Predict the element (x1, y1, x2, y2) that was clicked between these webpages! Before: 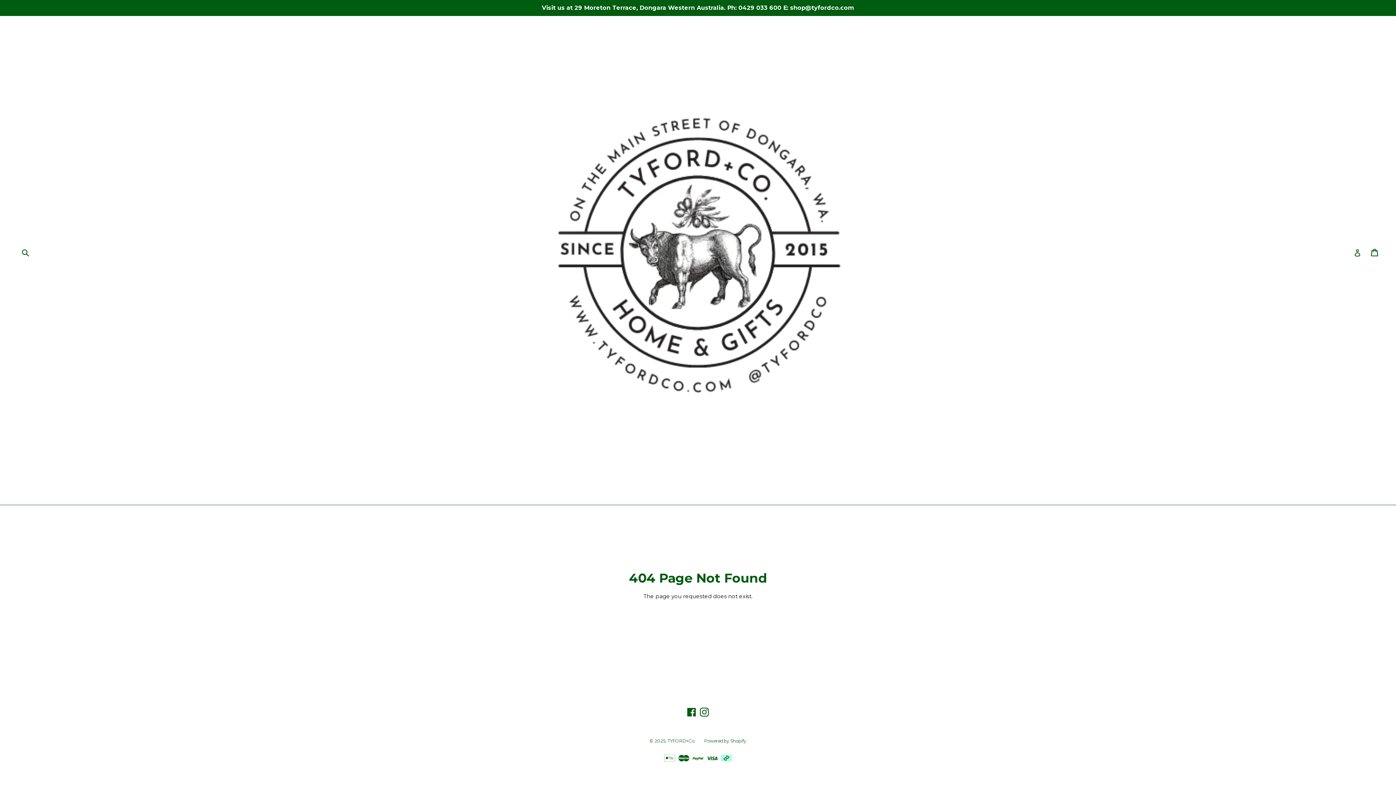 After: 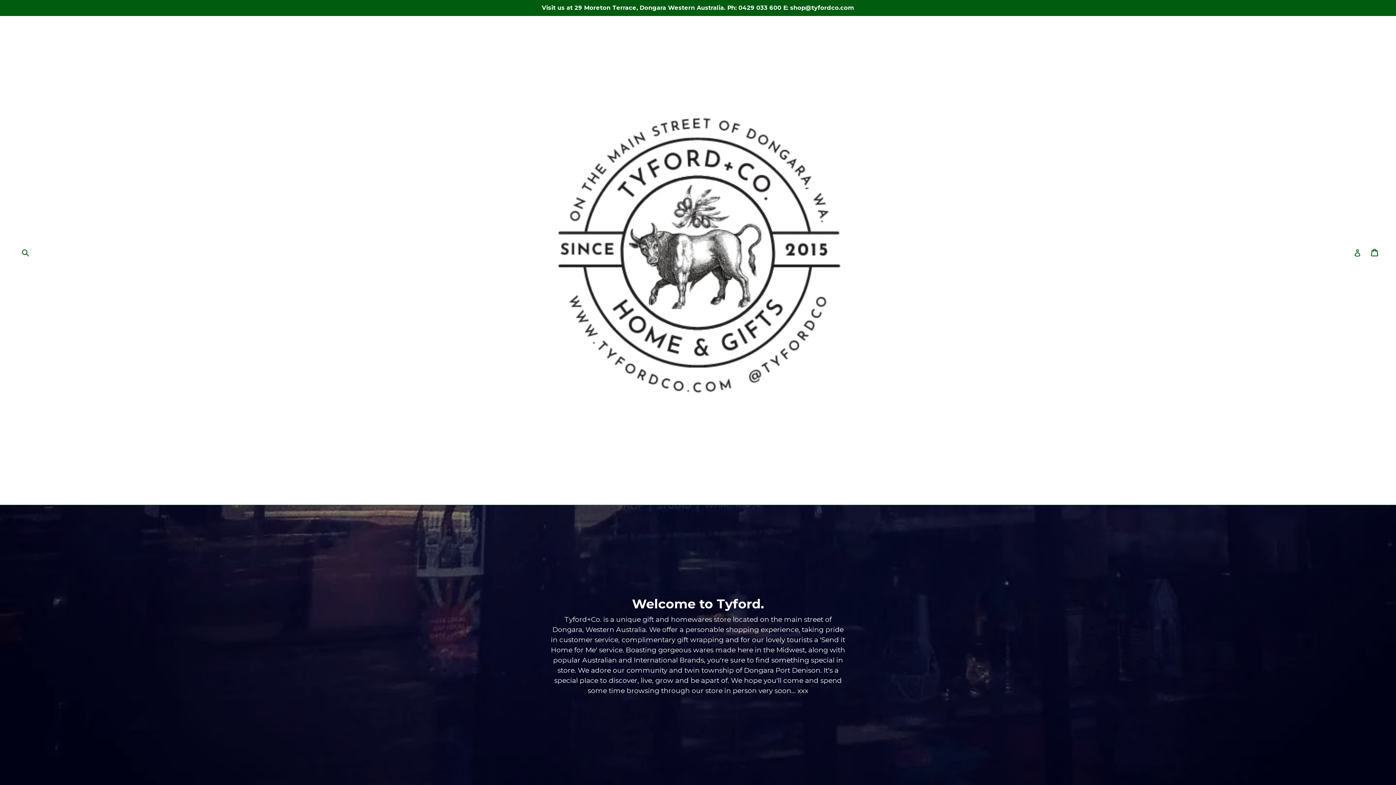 Action: label: CONTINUE SHOPPING bbox: (654, 607, 741, 622)